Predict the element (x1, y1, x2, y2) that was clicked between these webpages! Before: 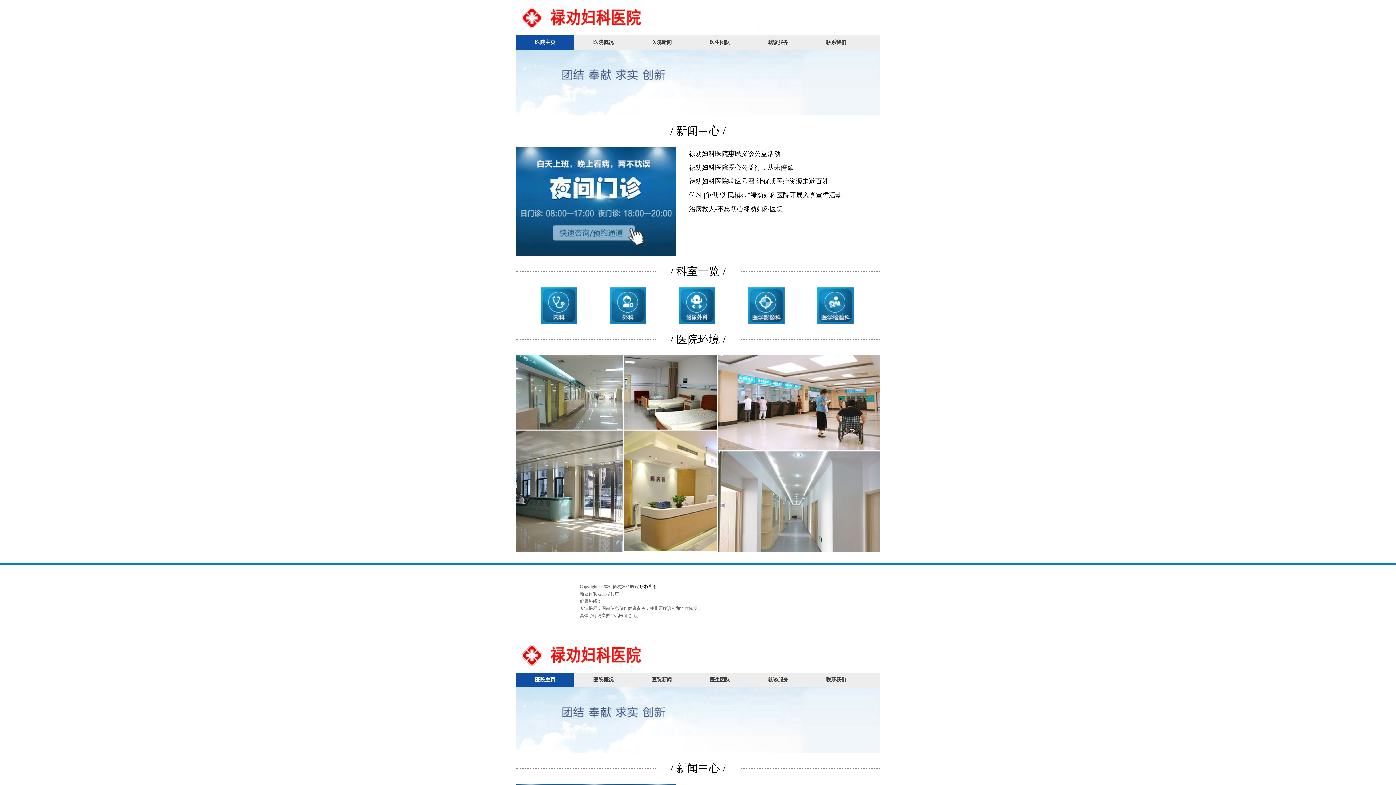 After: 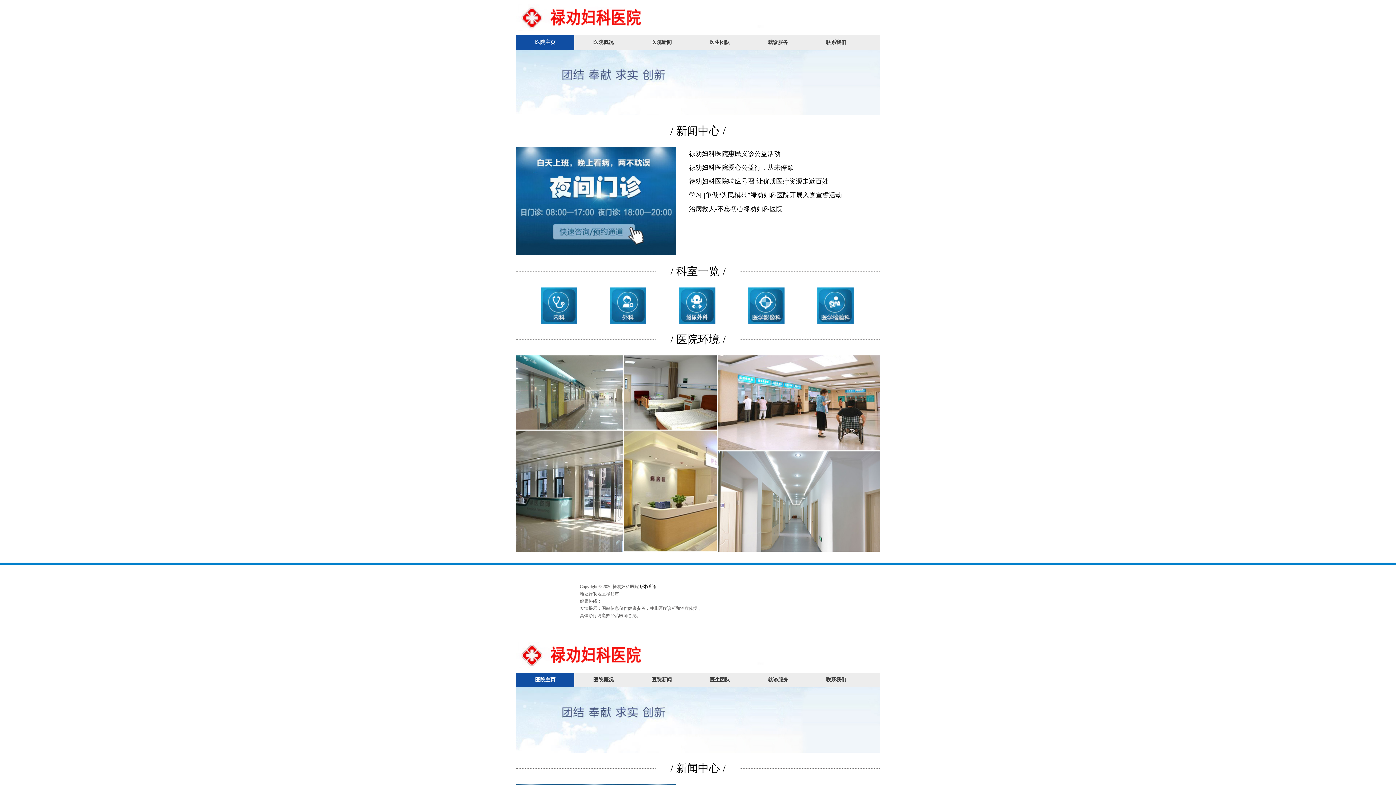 Action: bbox: (516, 252, 676, 257)